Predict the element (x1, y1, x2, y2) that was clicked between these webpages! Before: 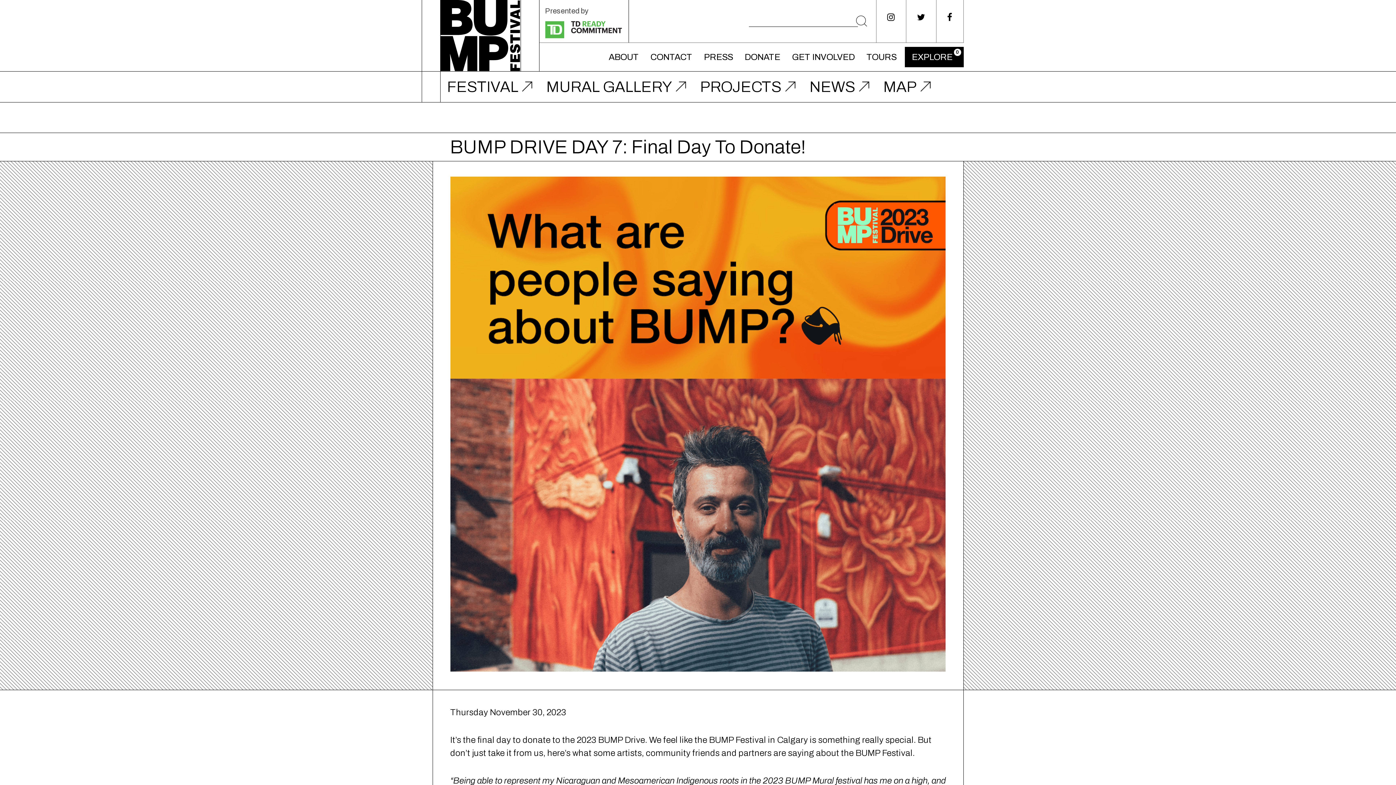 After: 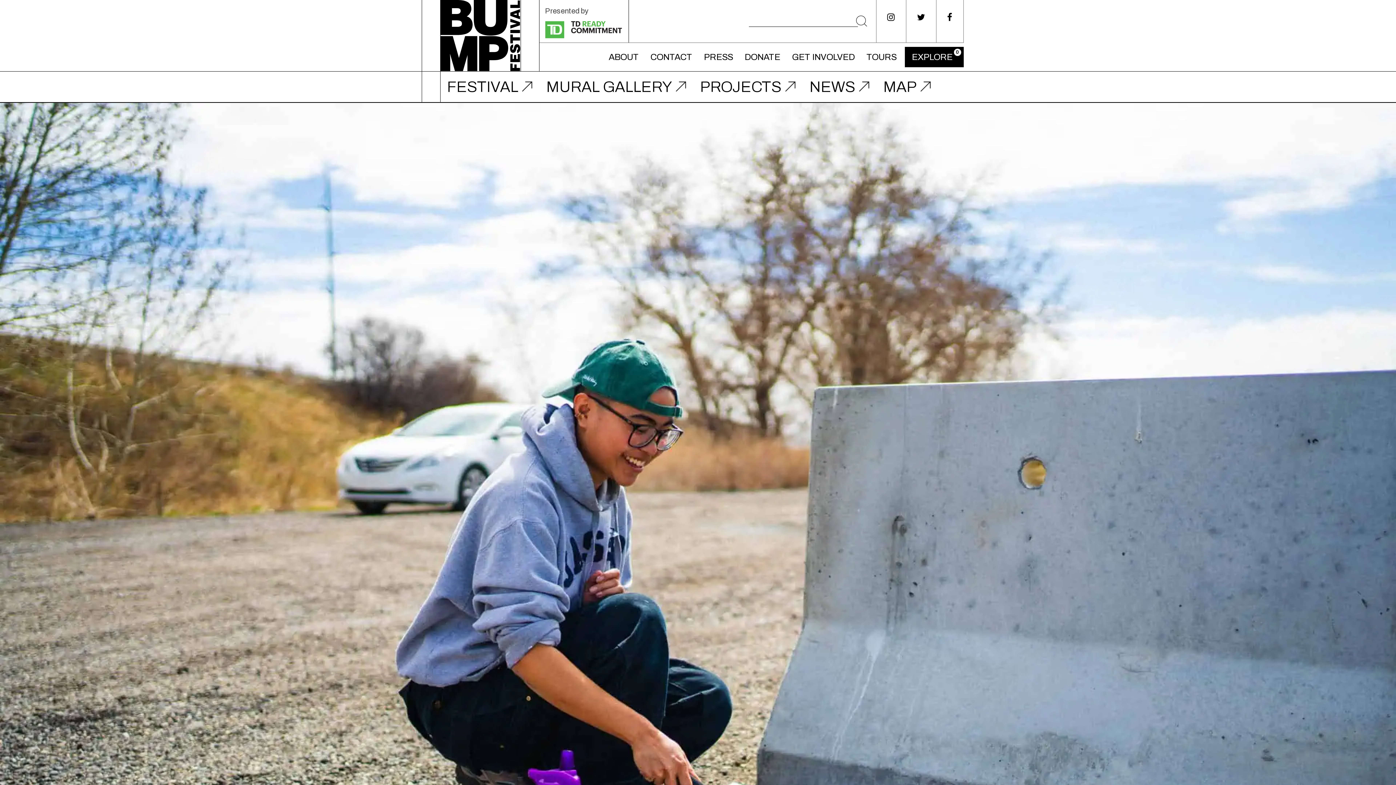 Action: bbox: (440, 0, 520, 71)